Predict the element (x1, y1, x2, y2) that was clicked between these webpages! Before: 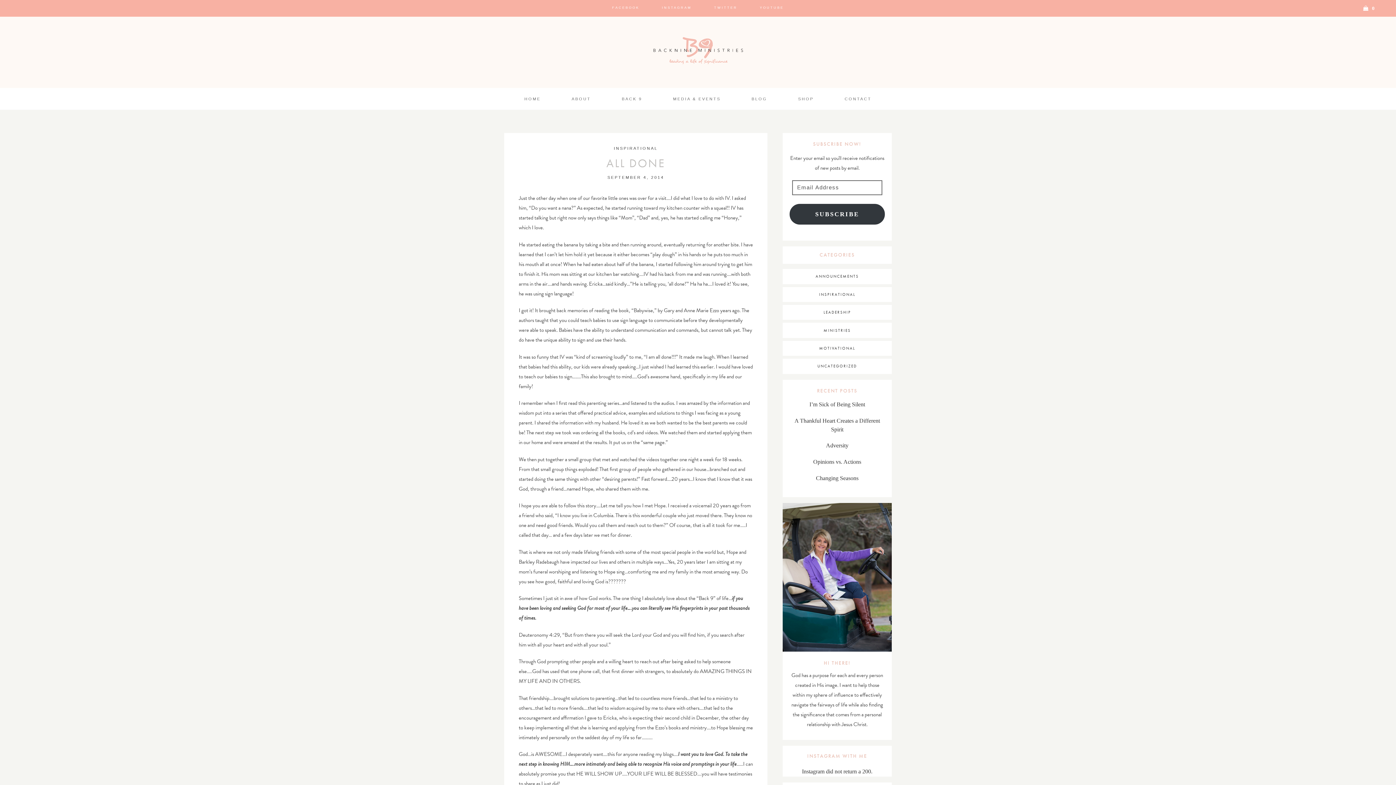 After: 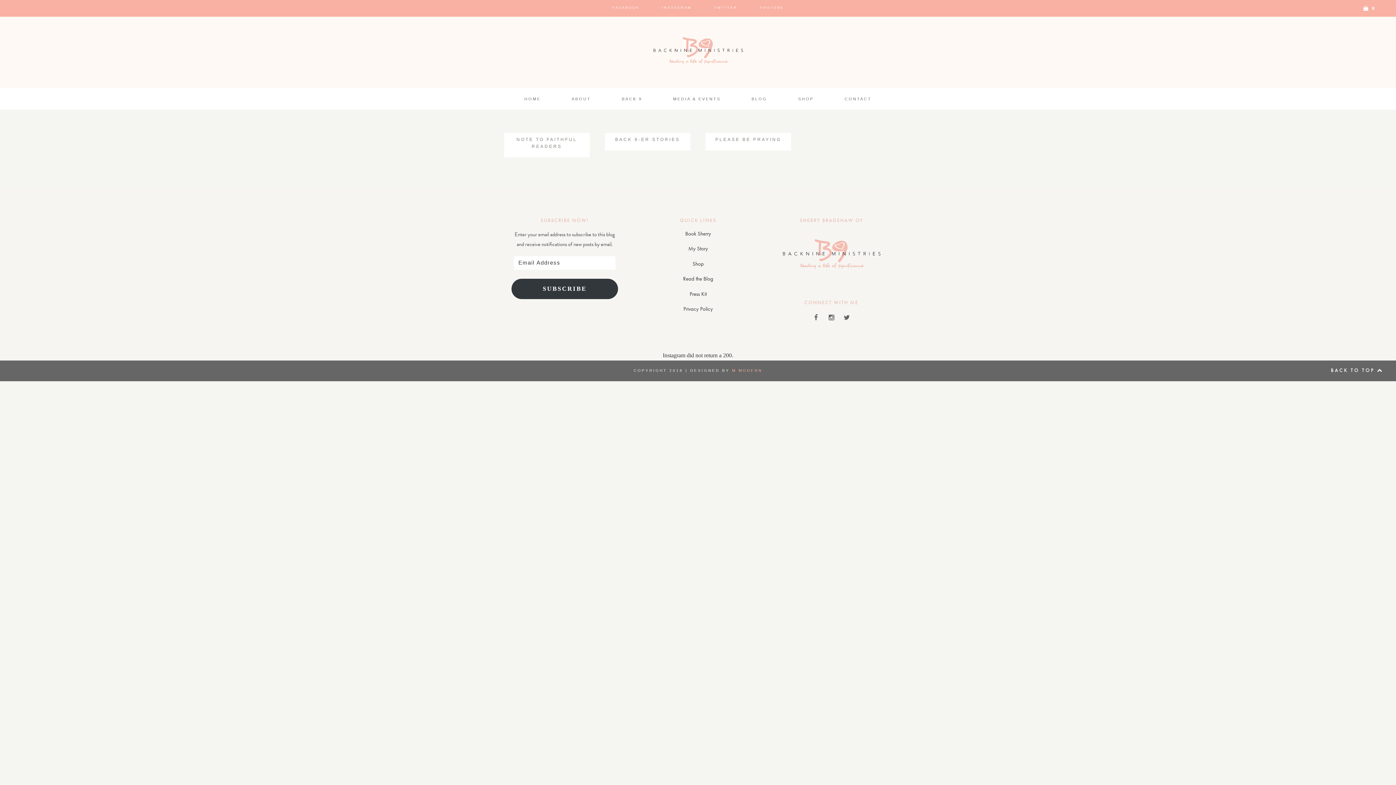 Action: bbox: (782, 269, 892, 284) label: ANNOUNCEMENTS